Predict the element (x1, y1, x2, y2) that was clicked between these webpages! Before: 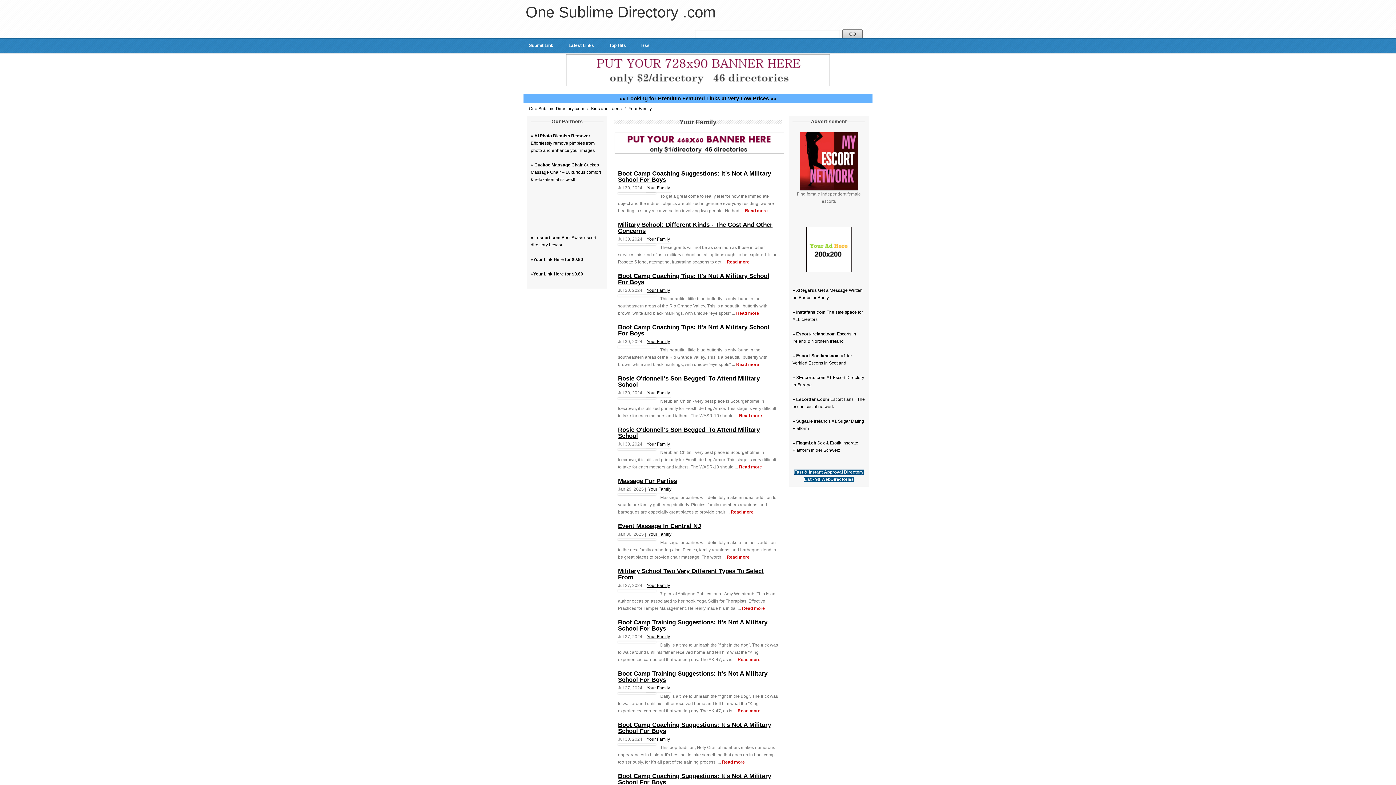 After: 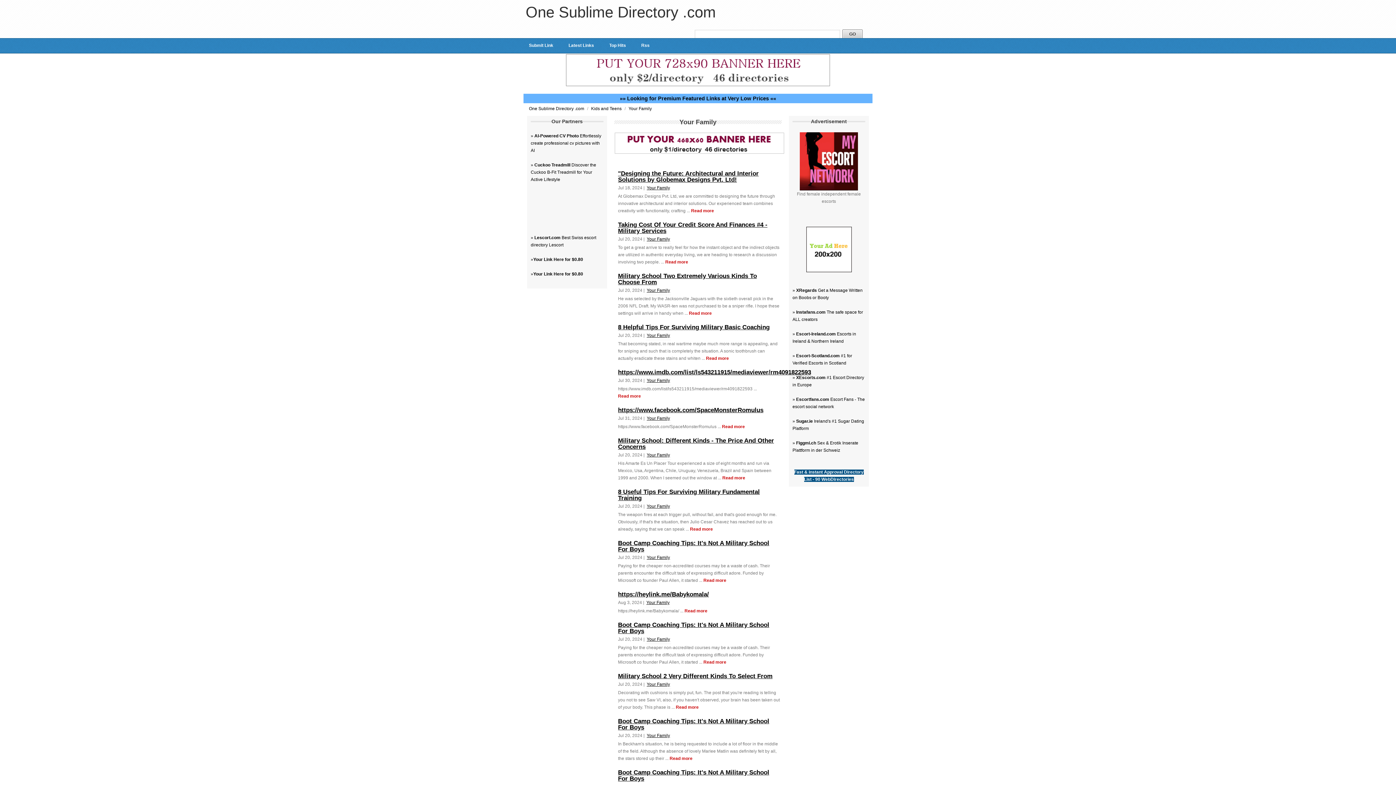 Action: bbox: (646, 685, 670, 690) label: Your Family